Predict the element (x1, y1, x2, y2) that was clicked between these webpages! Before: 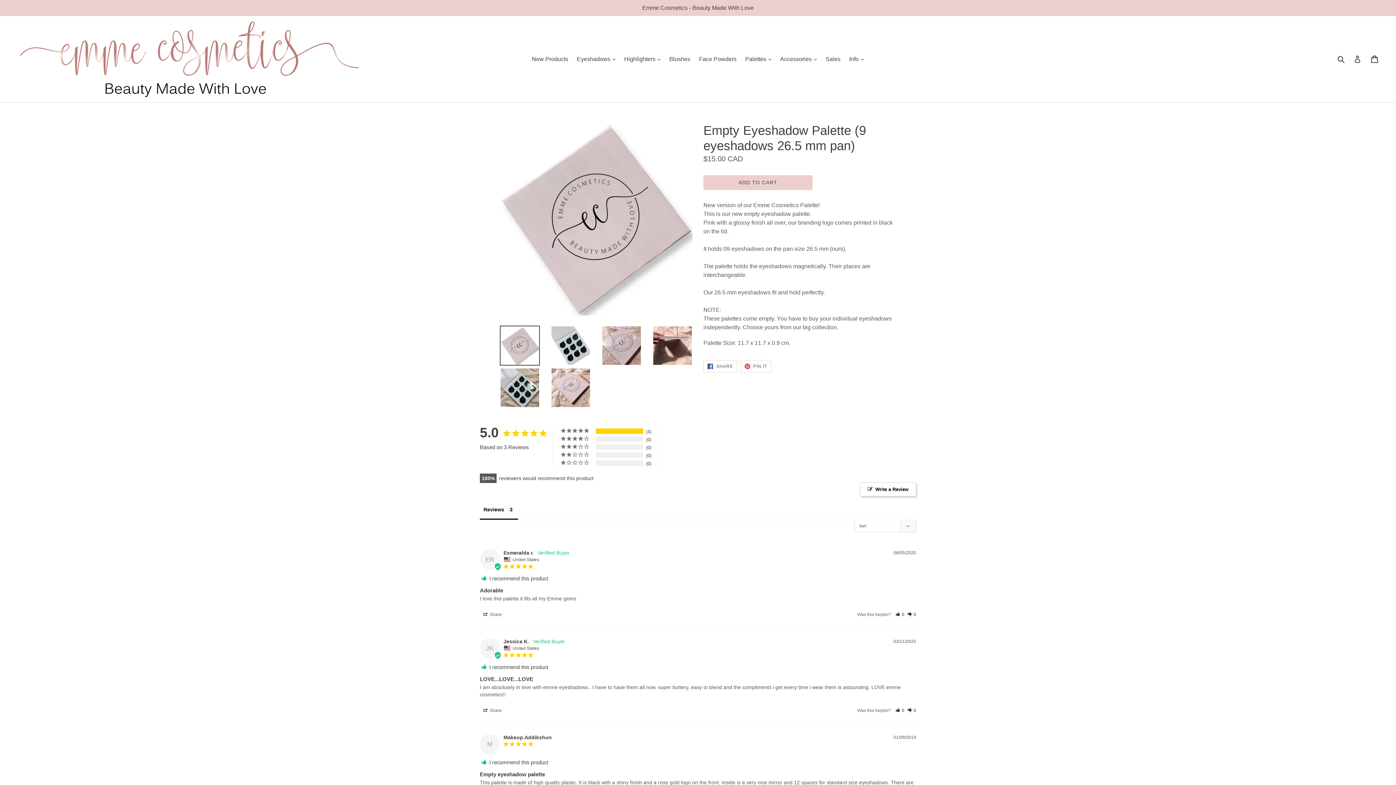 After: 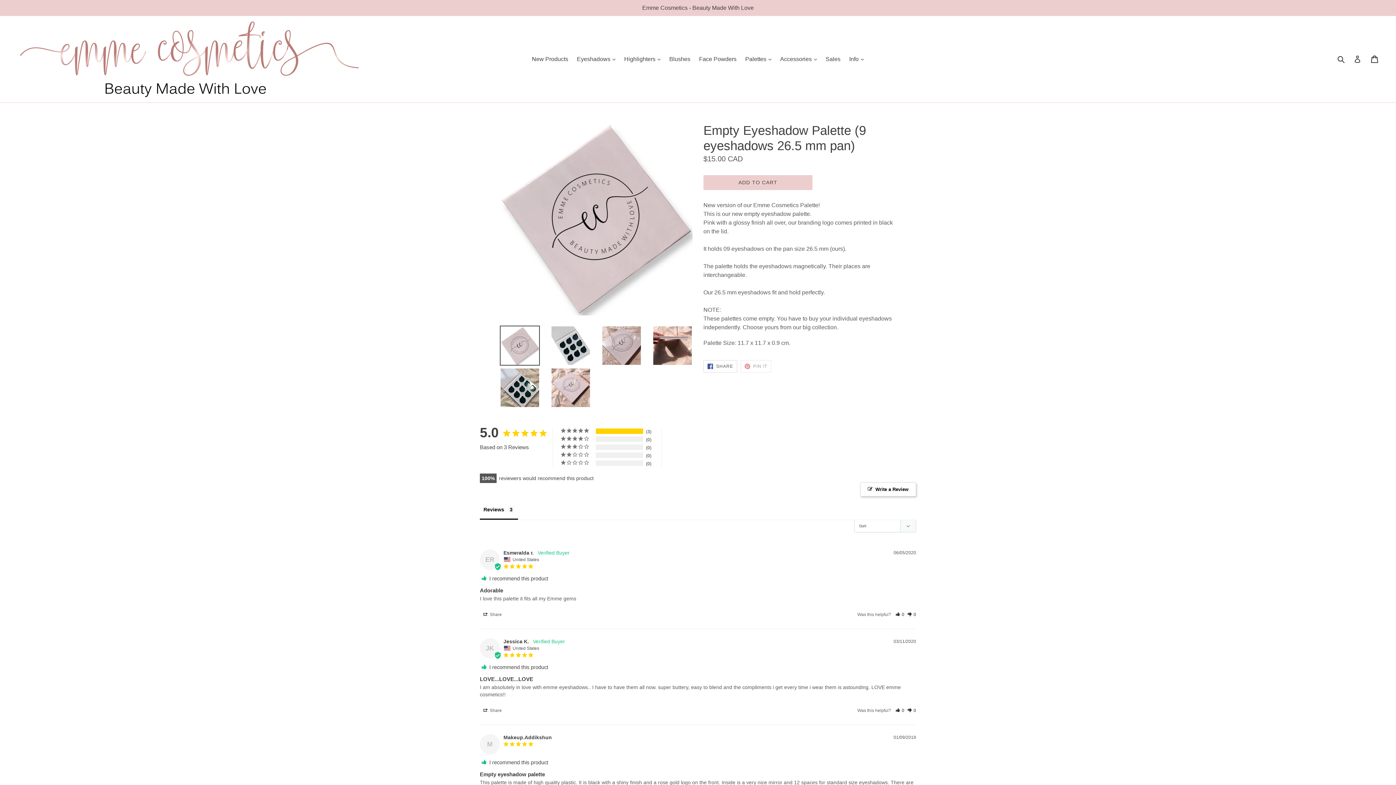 Action: bbox: (740, 360, 771, 372) label:  PIN IT
PIN ON PINTEREST